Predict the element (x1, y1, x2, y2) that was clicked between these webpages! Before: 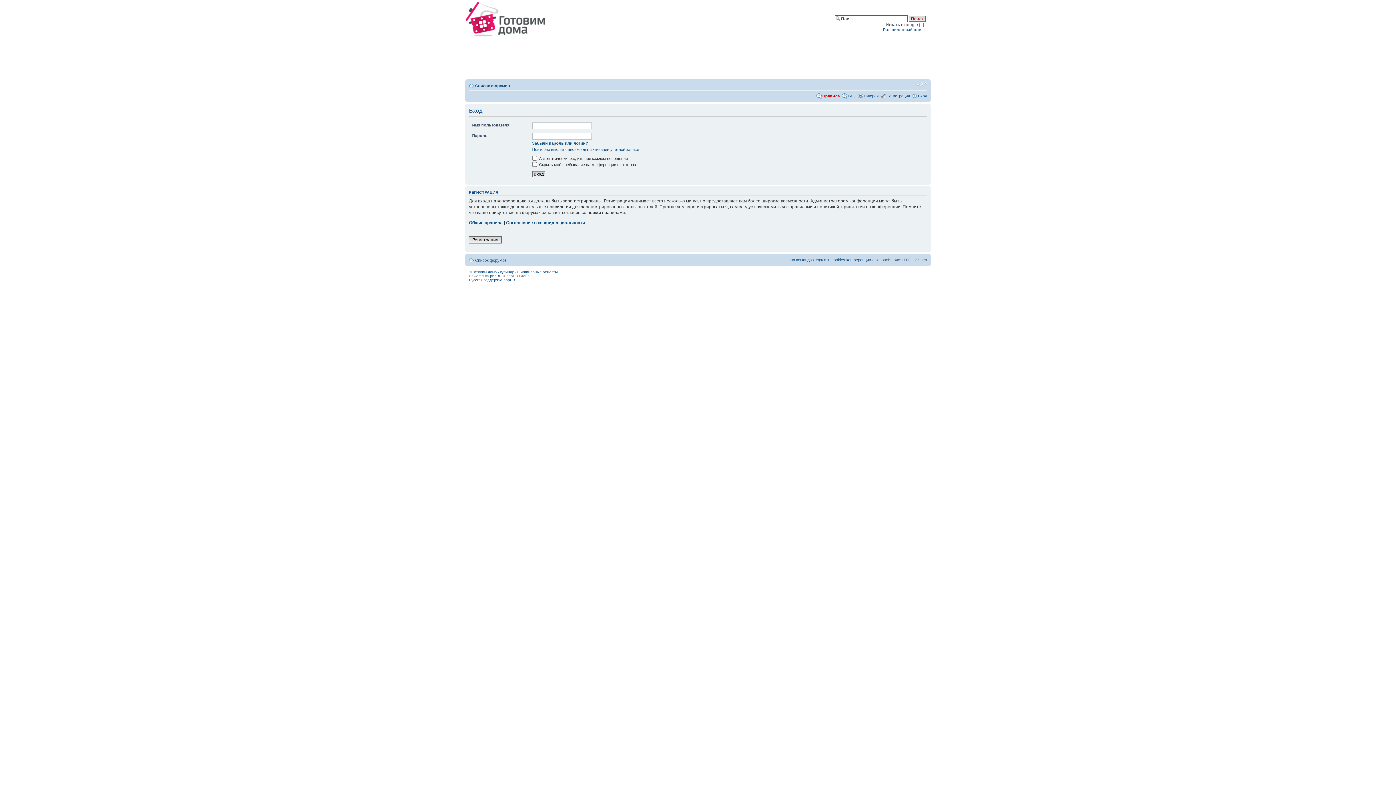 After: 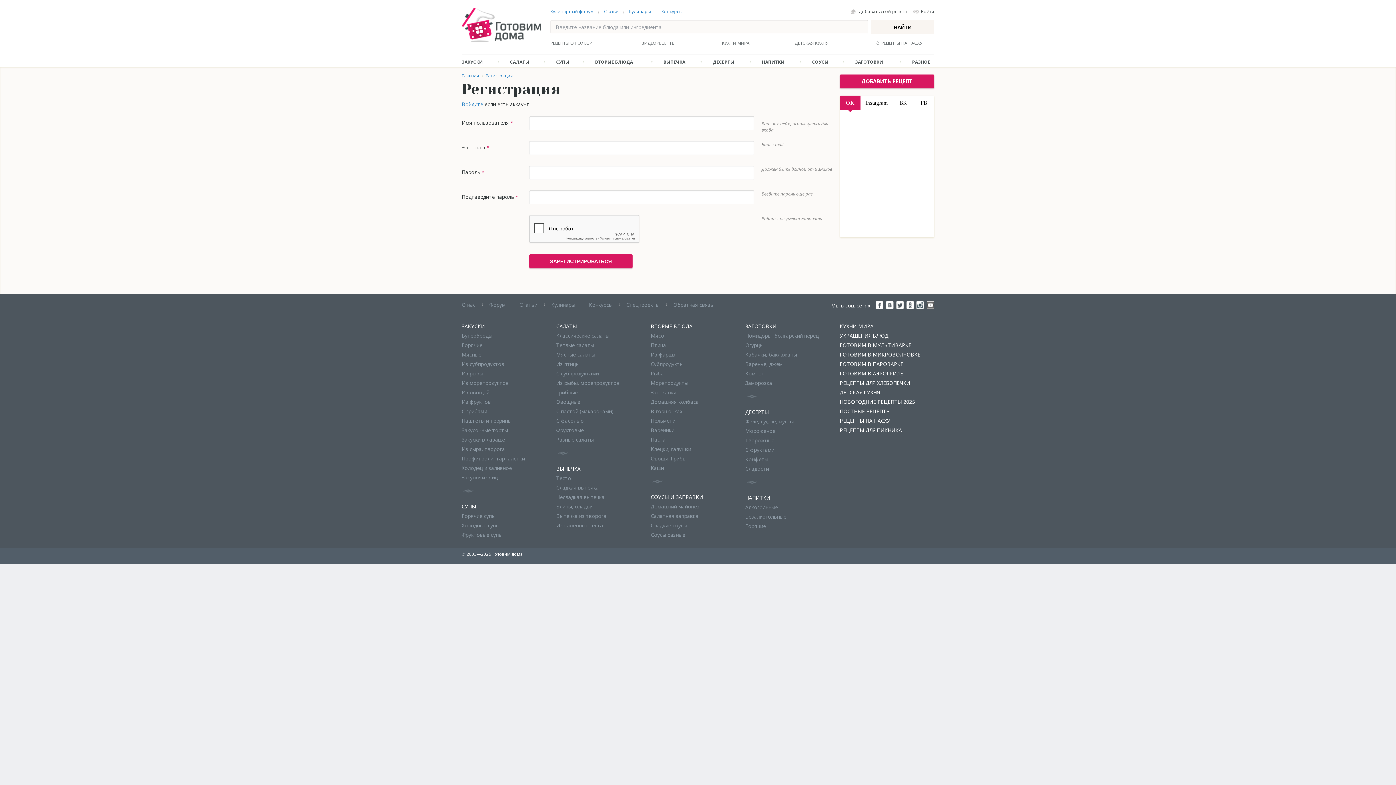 Action: bbox: (886, 93, 910, 98) label: Регистрация